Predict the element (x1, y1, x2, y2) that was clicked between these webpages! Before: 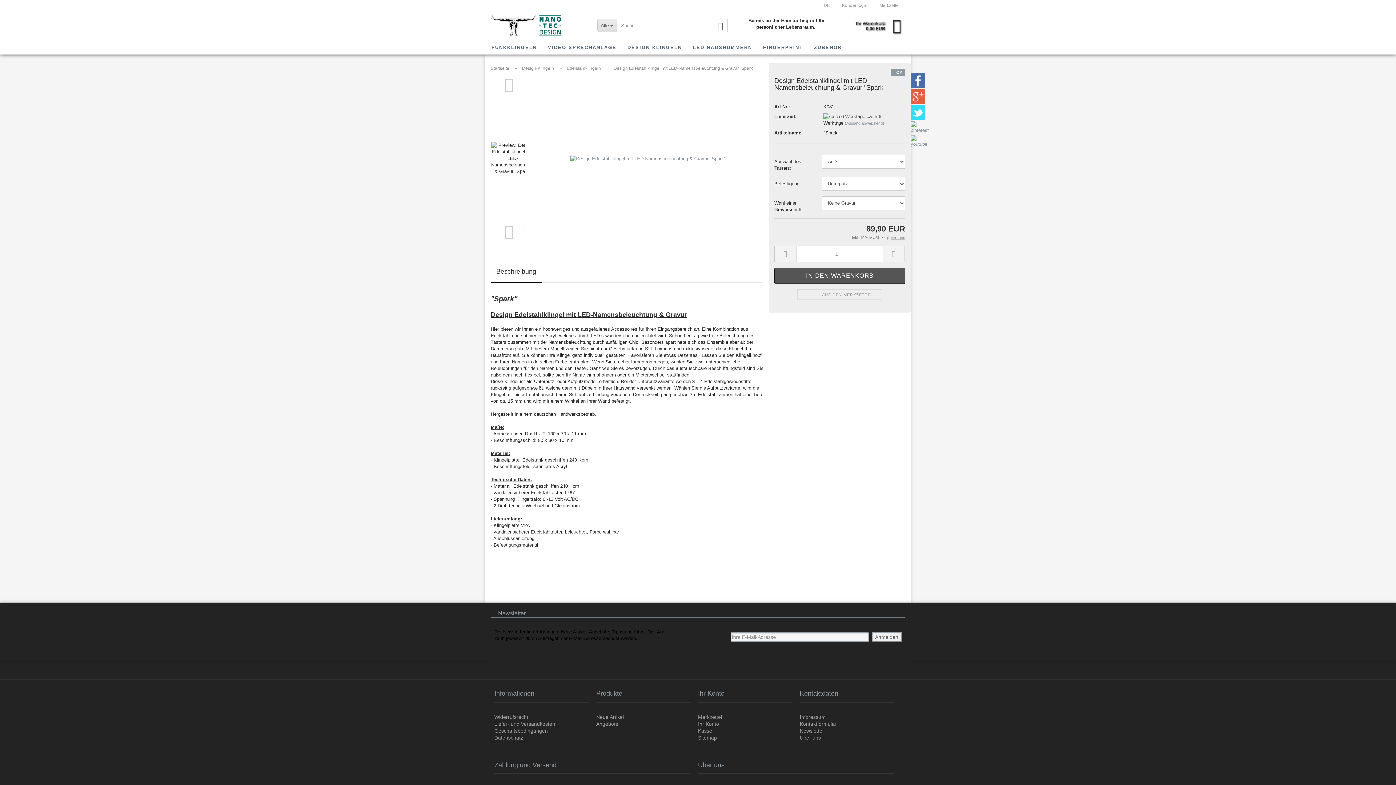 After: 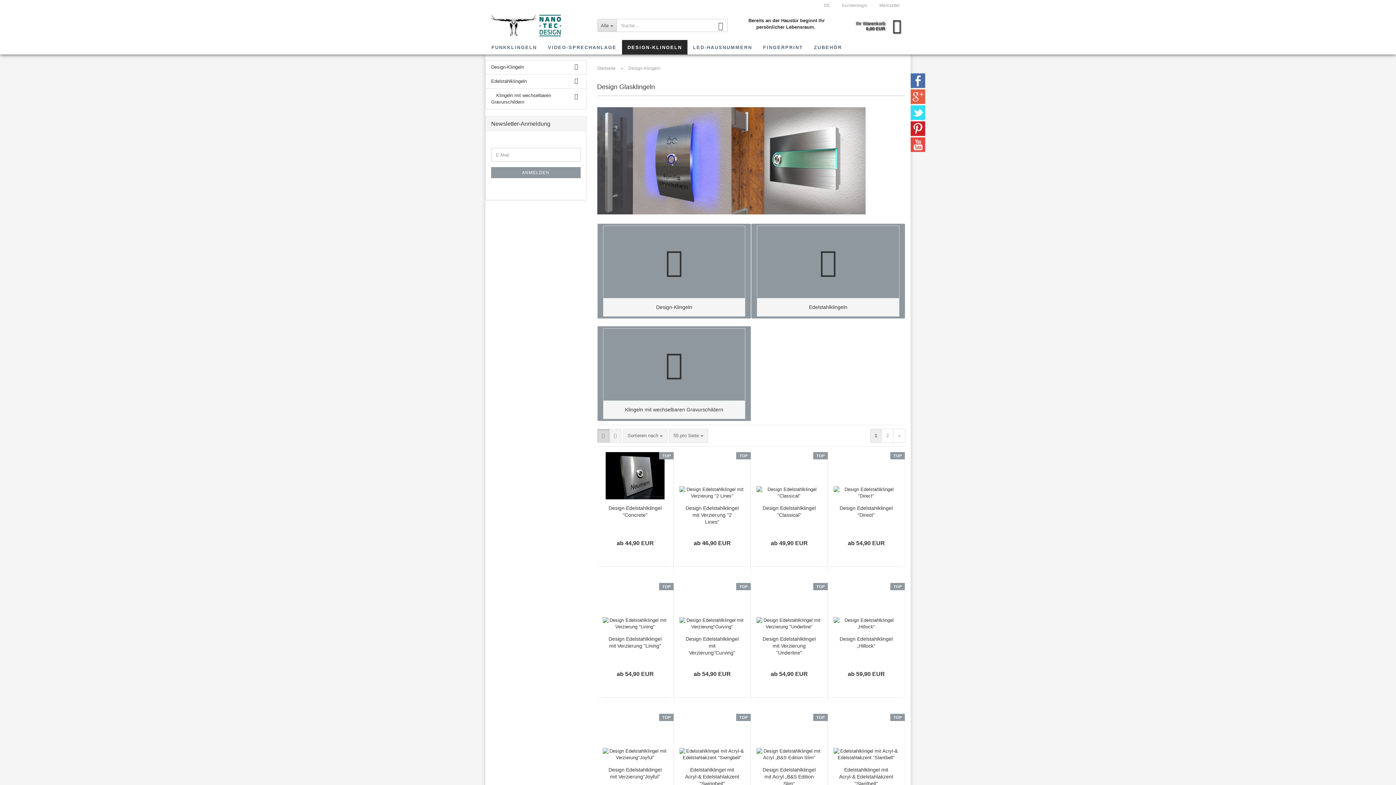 Action: bbox: (522, 65, 554, 70) label: Design-Klingeln